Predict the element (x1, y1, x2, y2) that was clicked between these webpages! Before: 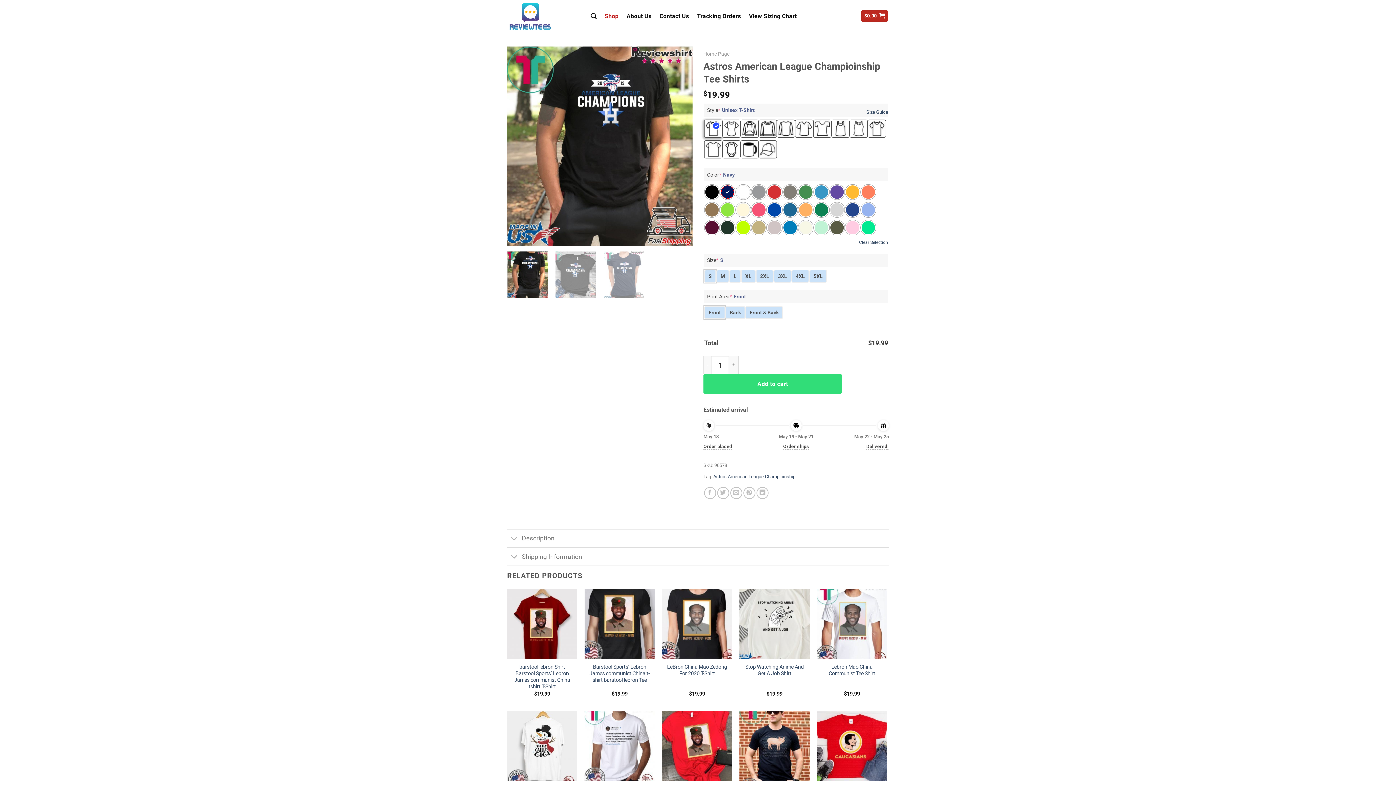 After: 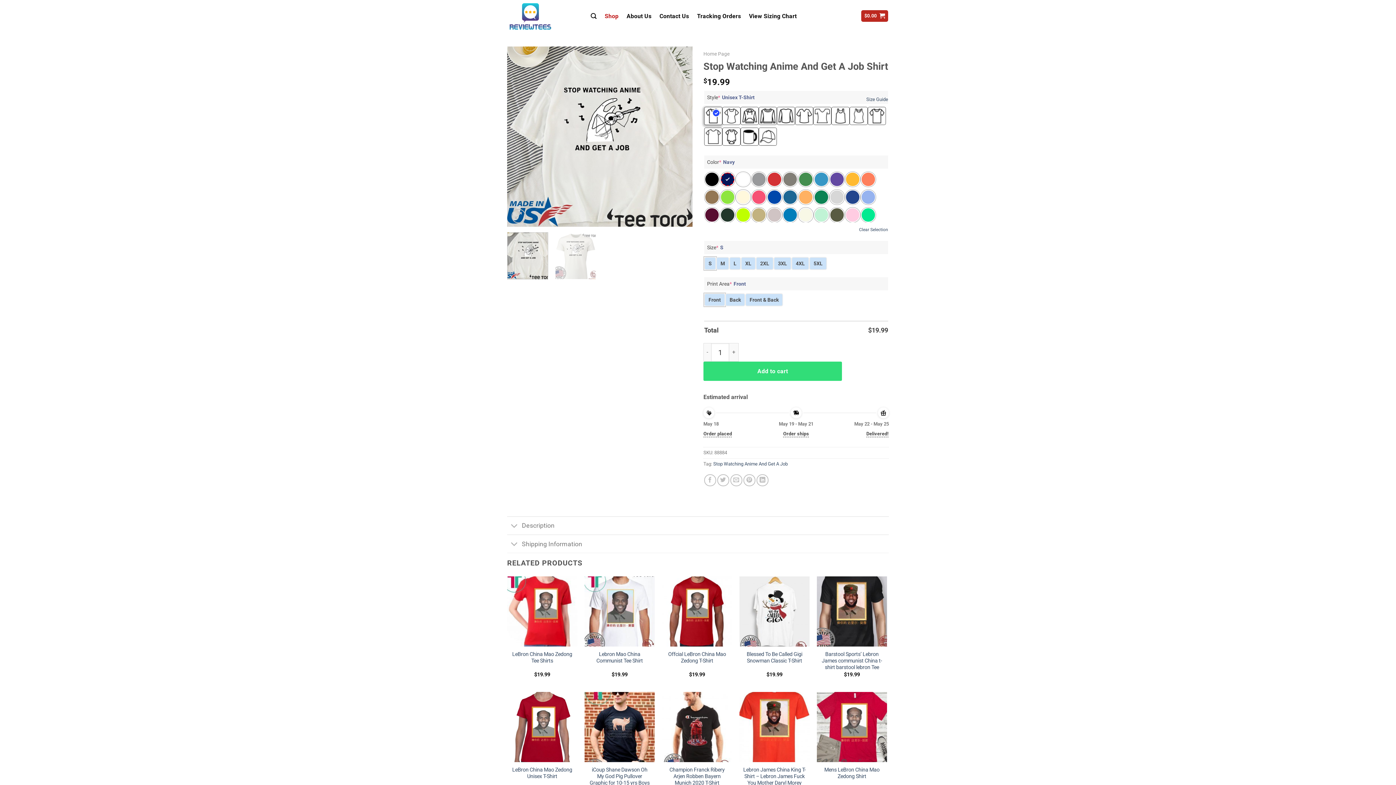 Action: label: Stop Watching Anime And Get A Job Shirt bbox: (743, 664, 806, 677)